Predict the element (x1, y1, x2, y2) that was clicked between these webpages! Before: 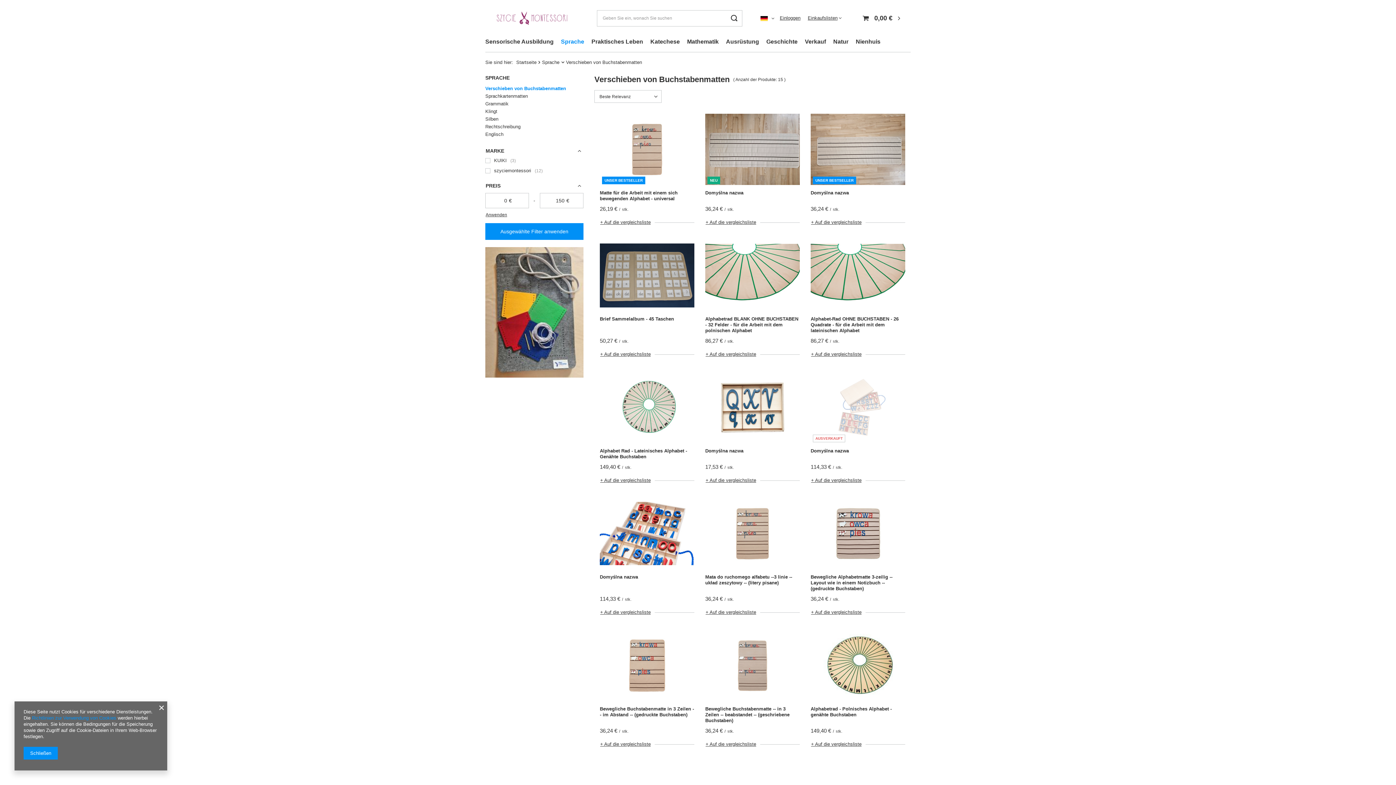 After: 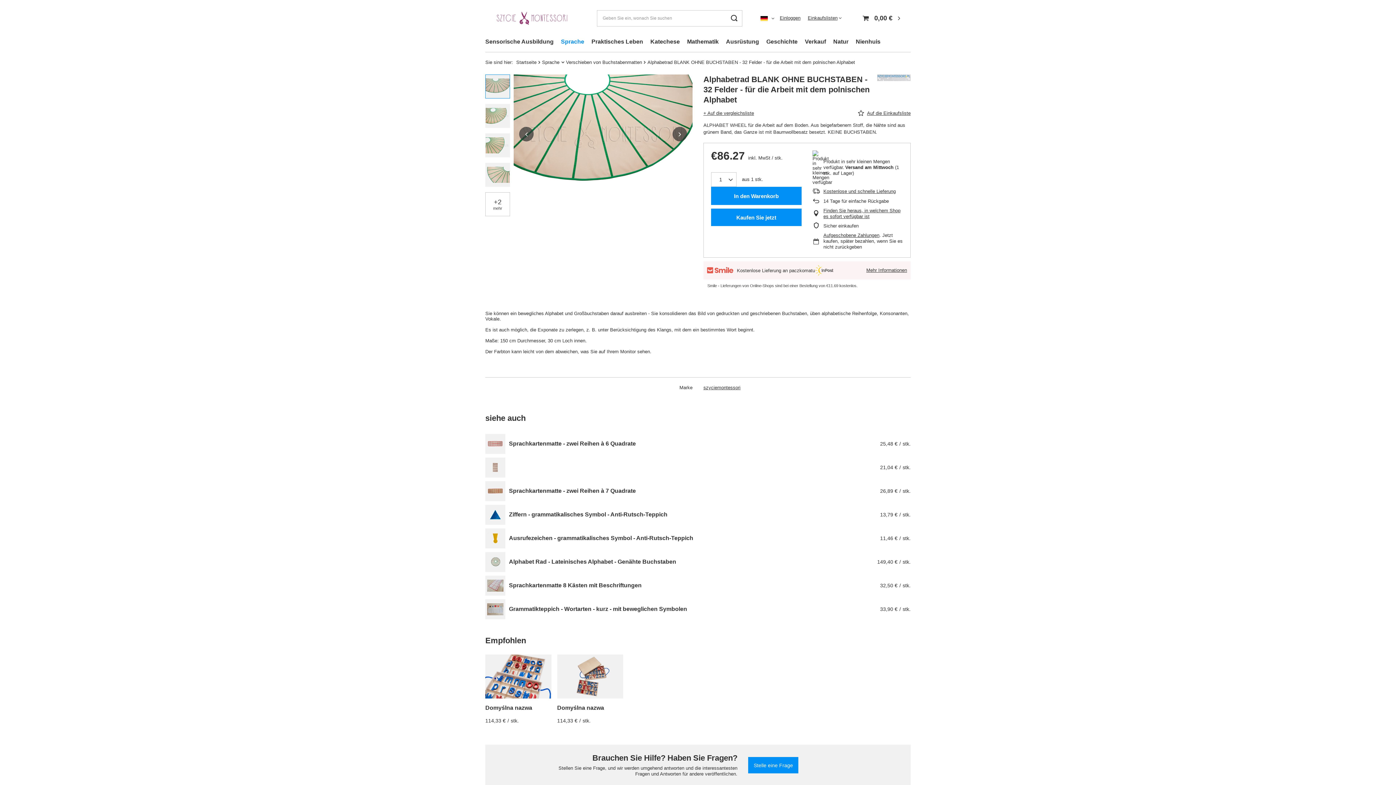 Action: bbox: (705, 240, 799, 312)